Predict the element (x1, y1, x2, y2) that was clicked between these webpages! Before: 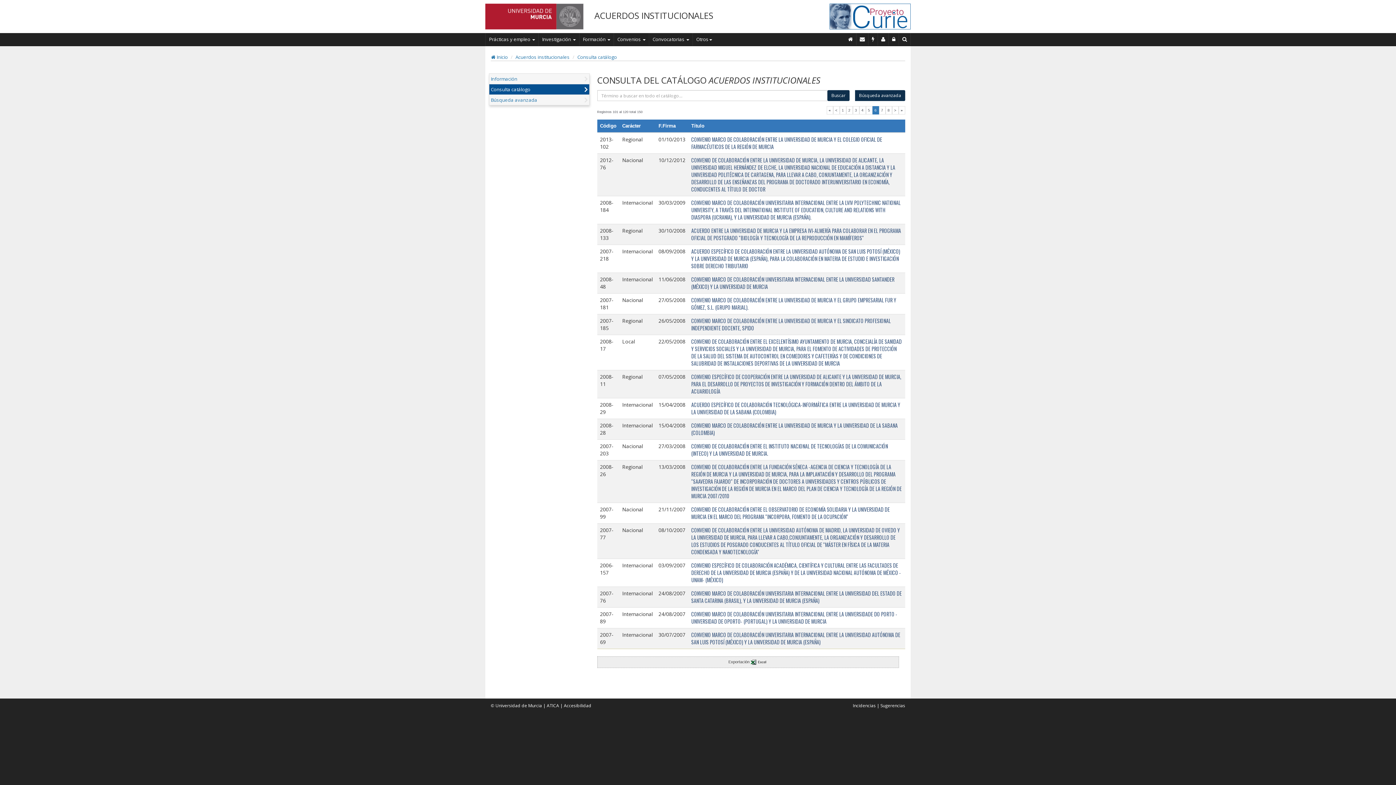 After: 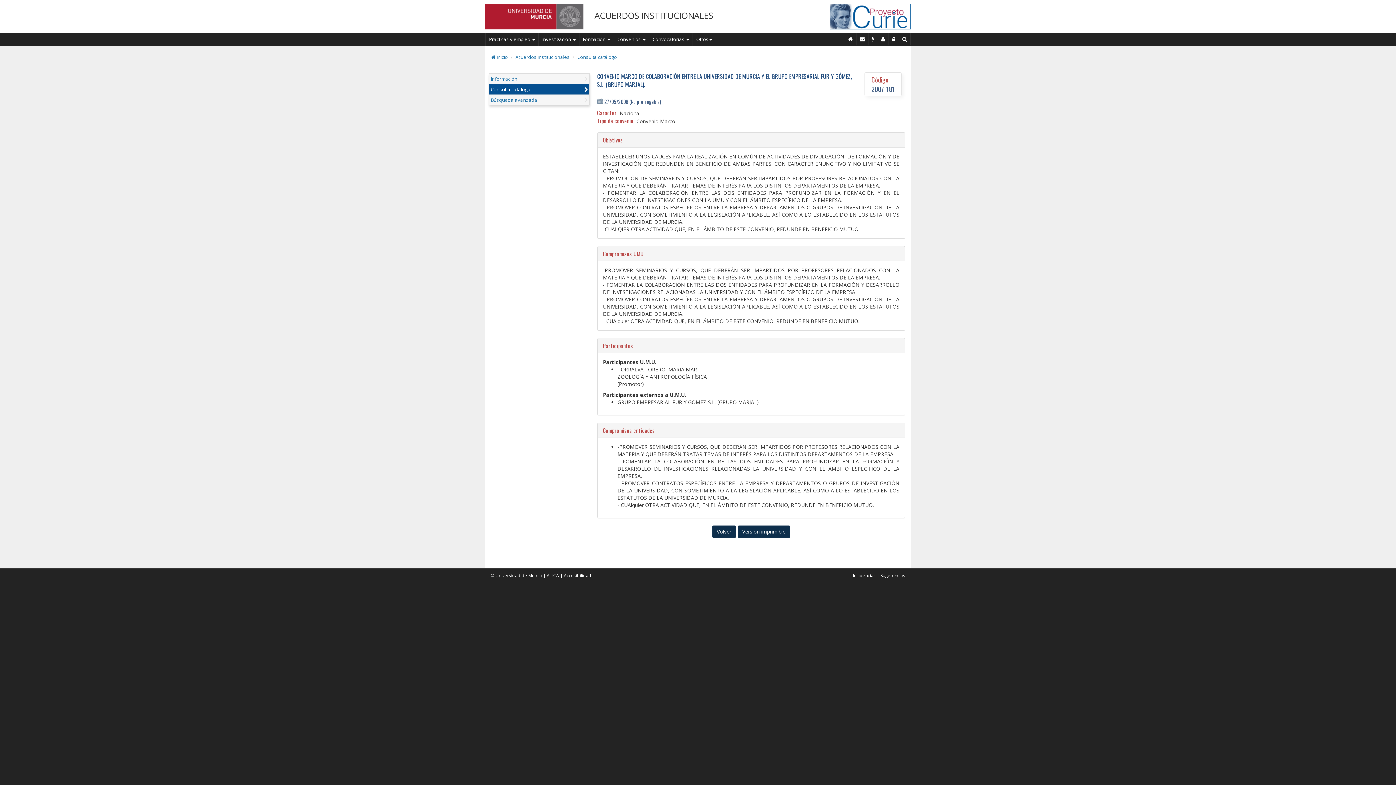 Action: label: CONVENIO MARCO DE COLABORACIÓN ENTRE LA UNIVERSIDAD DE MURCIA Y EL GRUPO EMPRESARIAL FUR Y GÓMEZ, S.L. (GRUPO MARJAL). bbox: (691, 296, 896, 311)